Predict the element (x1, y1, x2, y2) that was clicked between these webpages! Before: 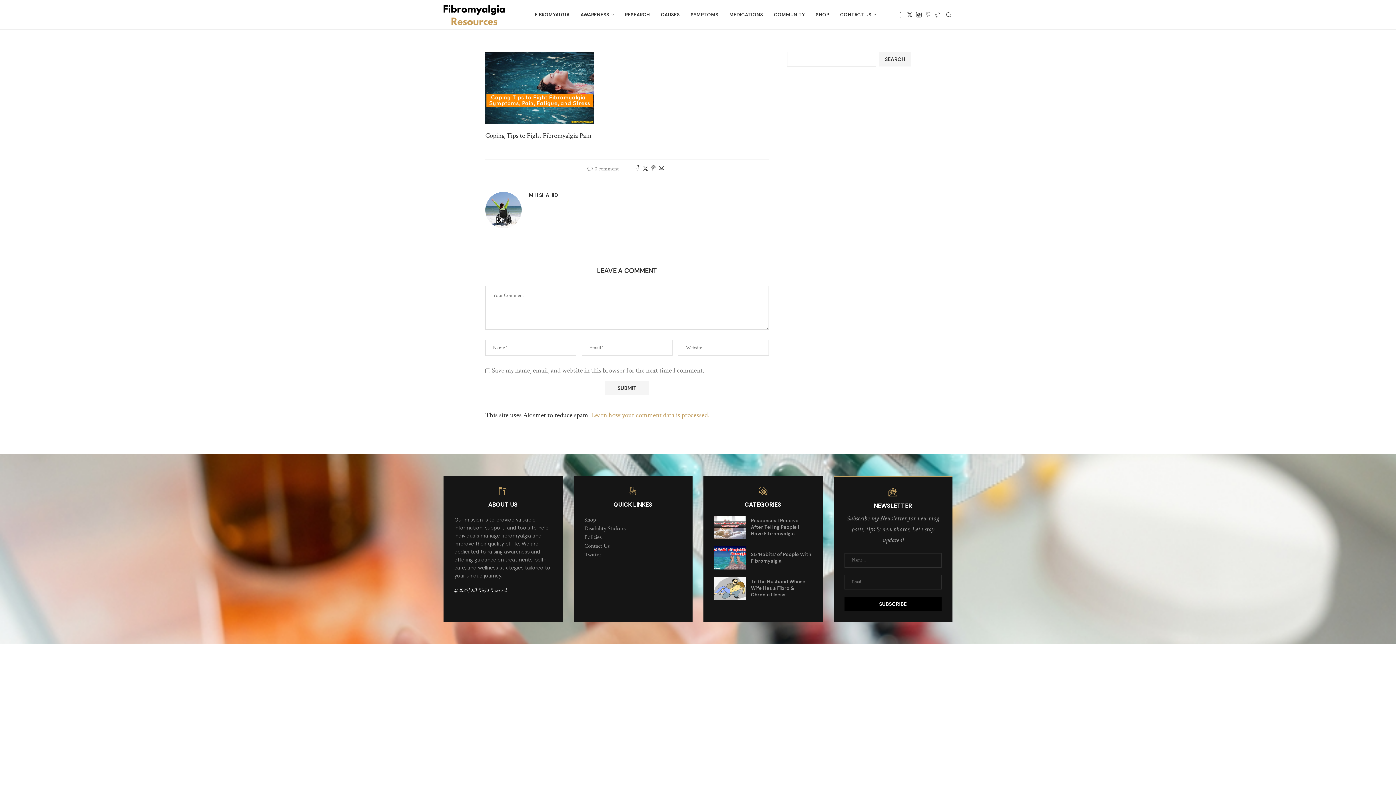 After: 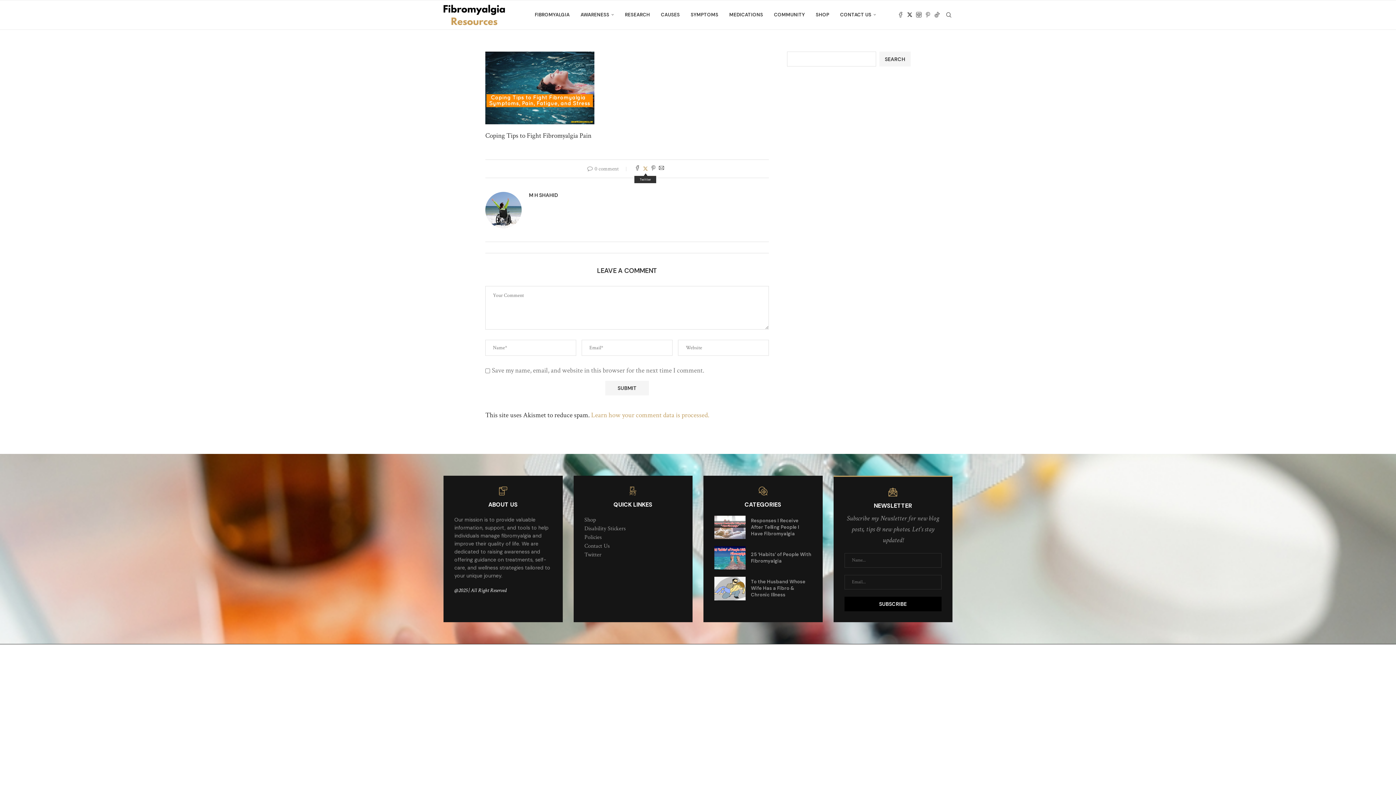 Action: bbox: (643, 165, 648, 172) label: Share on Twitter